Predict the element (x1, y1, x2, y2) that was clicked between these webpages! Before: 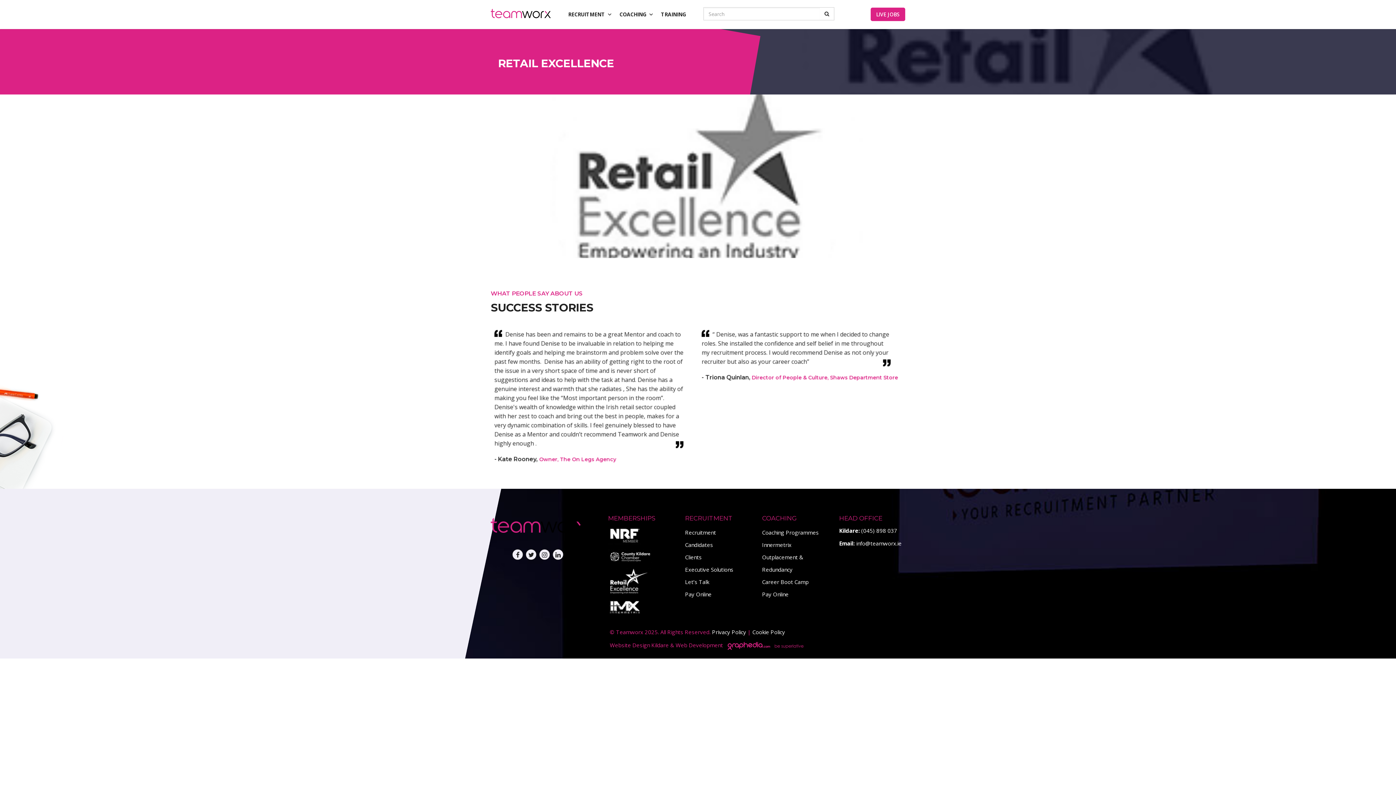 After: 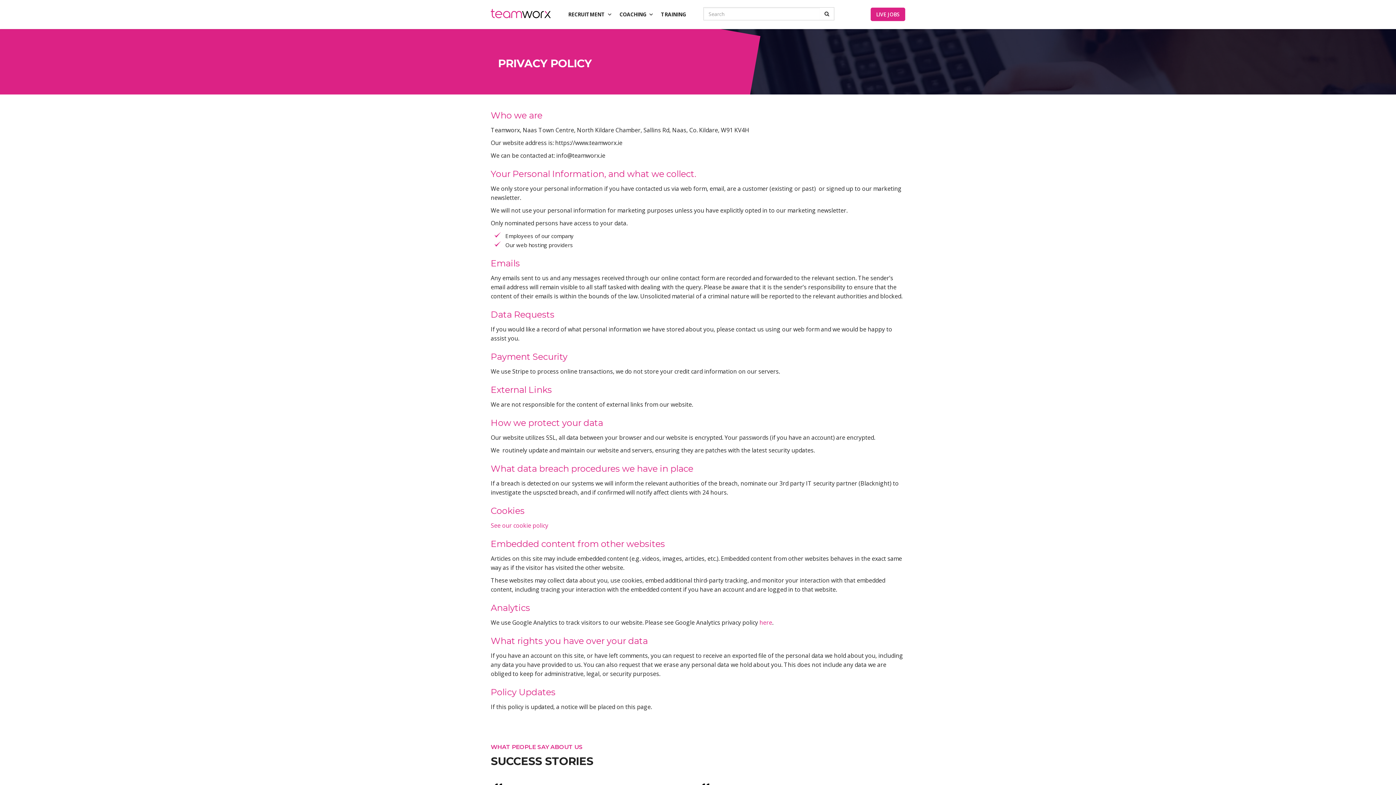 Action: bbox: (752, 628, 785, 636) label: Cookie Policy